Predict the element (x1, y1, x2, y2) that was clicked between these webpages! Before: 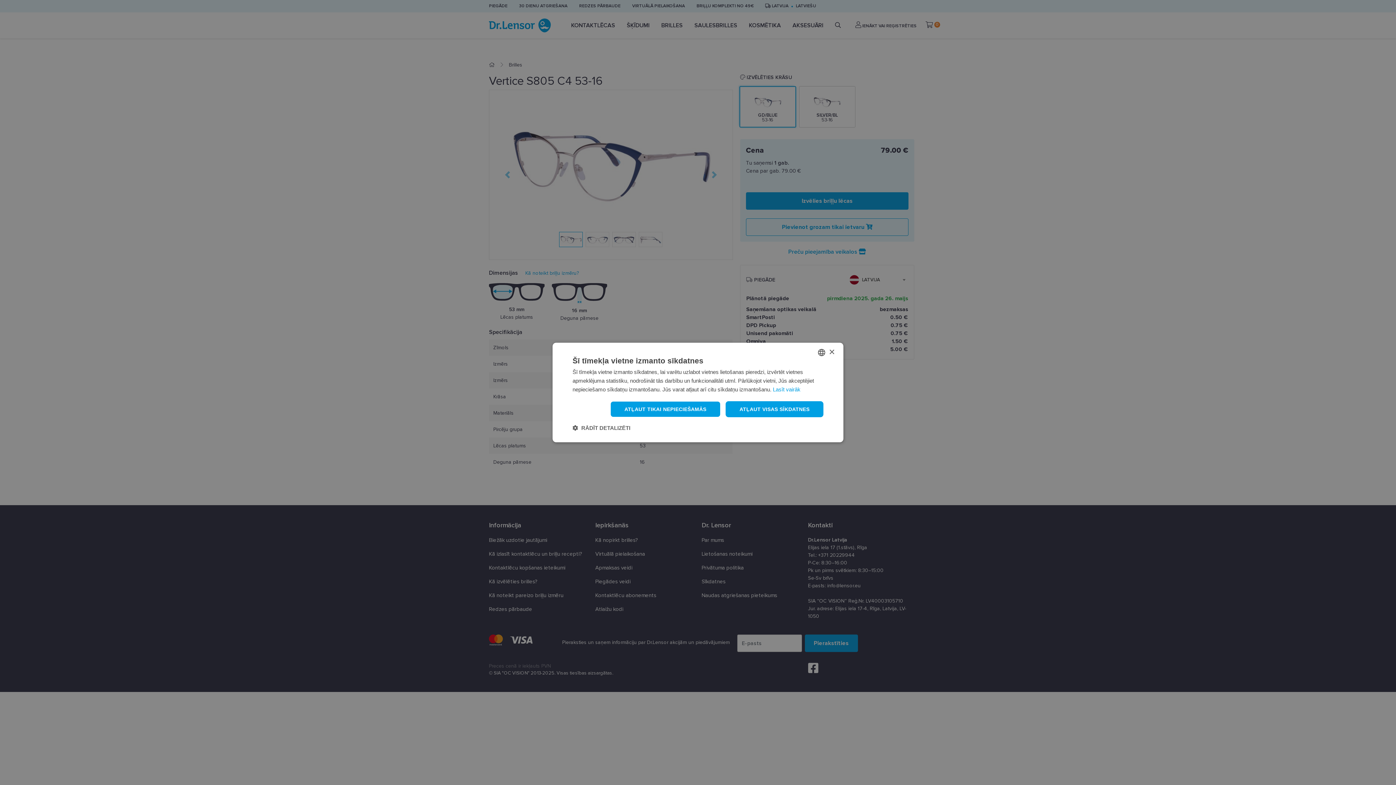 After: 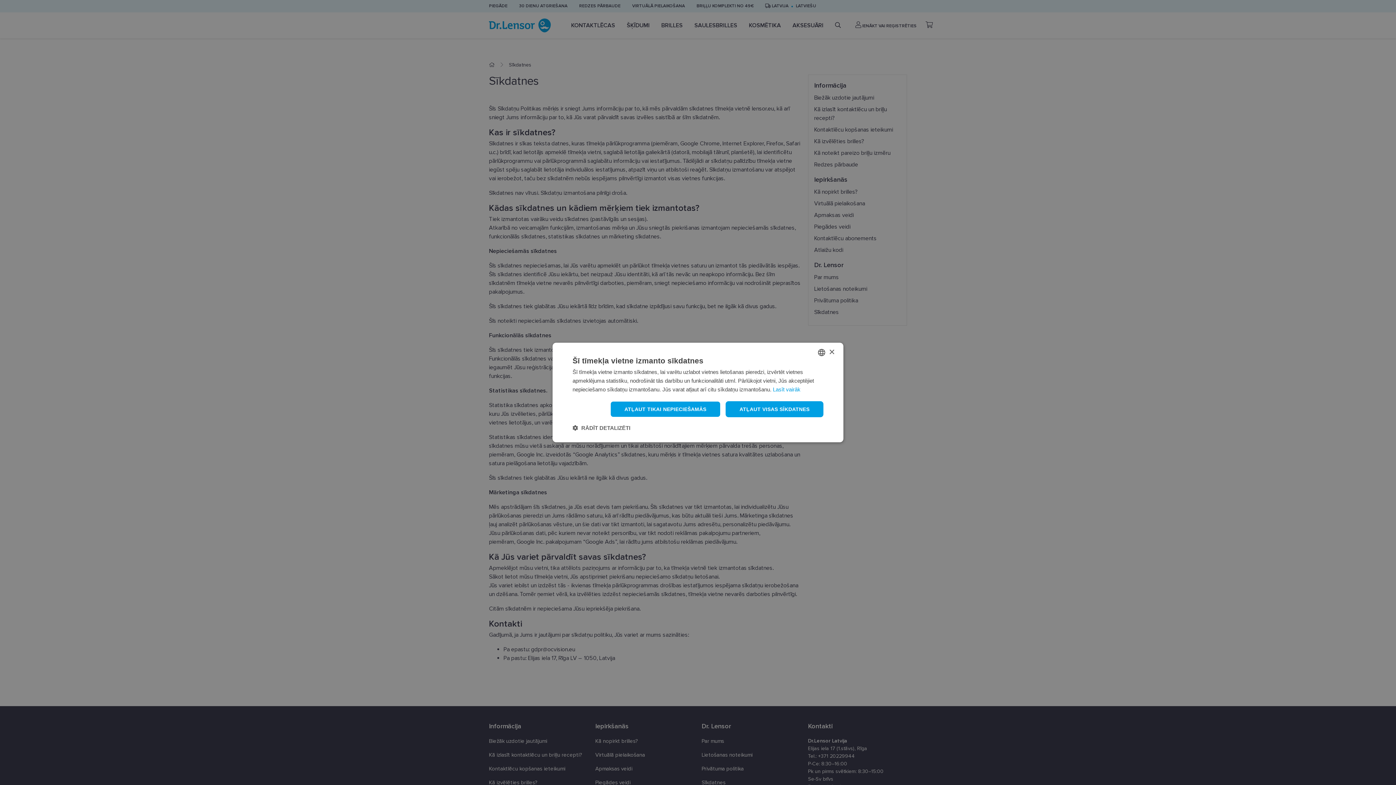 Action: bbox: (773, 386, 800, 392) label: Lasīt vairāk